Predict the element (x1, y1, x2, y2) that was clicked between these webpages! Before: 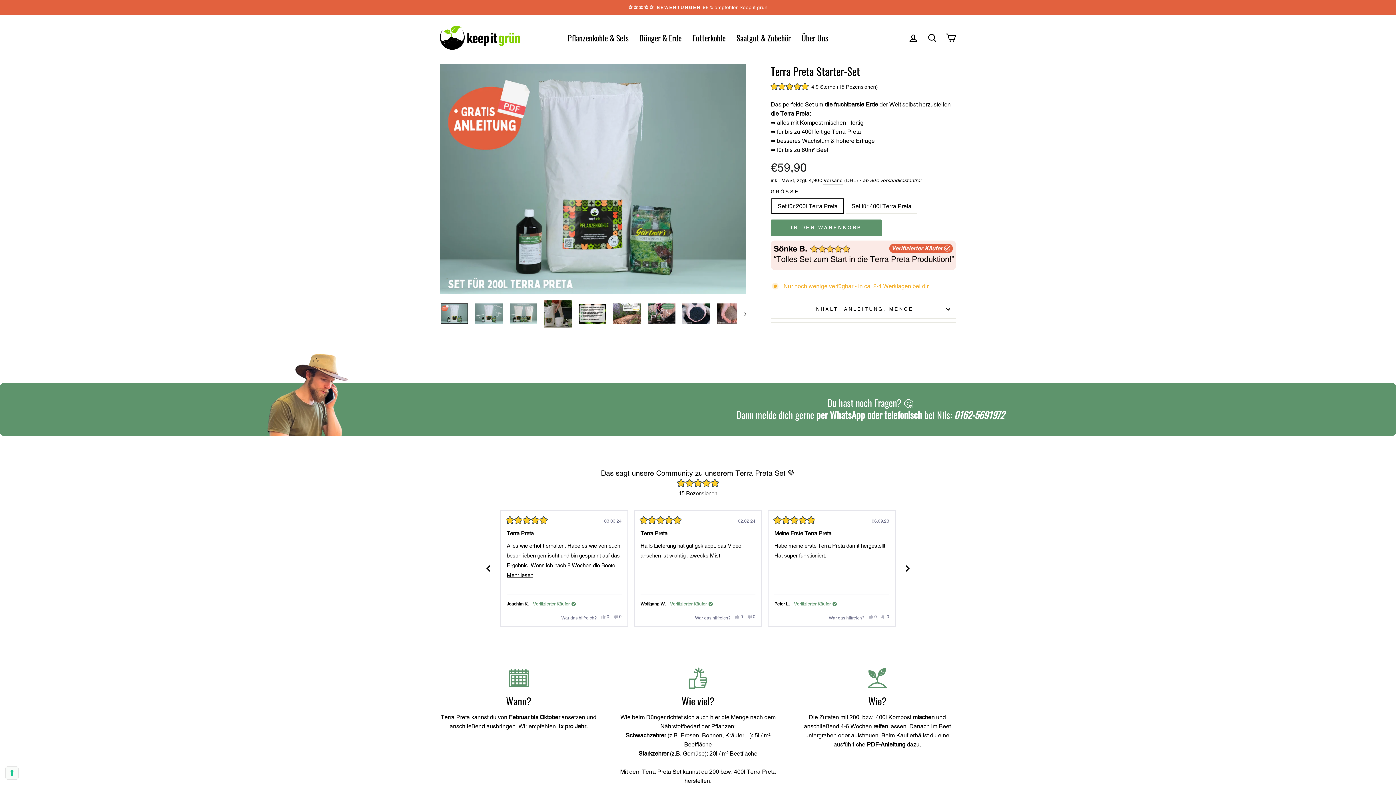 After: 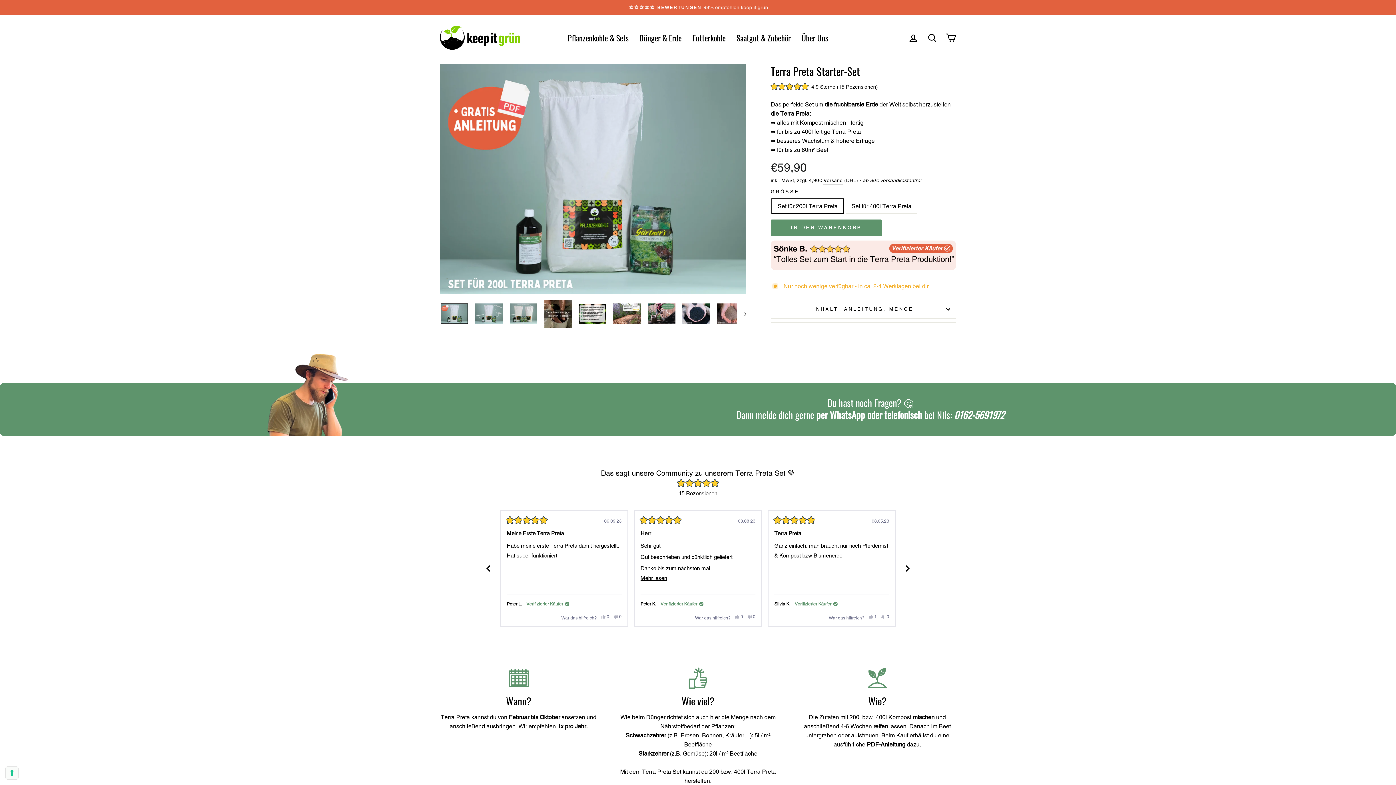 Action: bbox: (440, 303, 468, 324)